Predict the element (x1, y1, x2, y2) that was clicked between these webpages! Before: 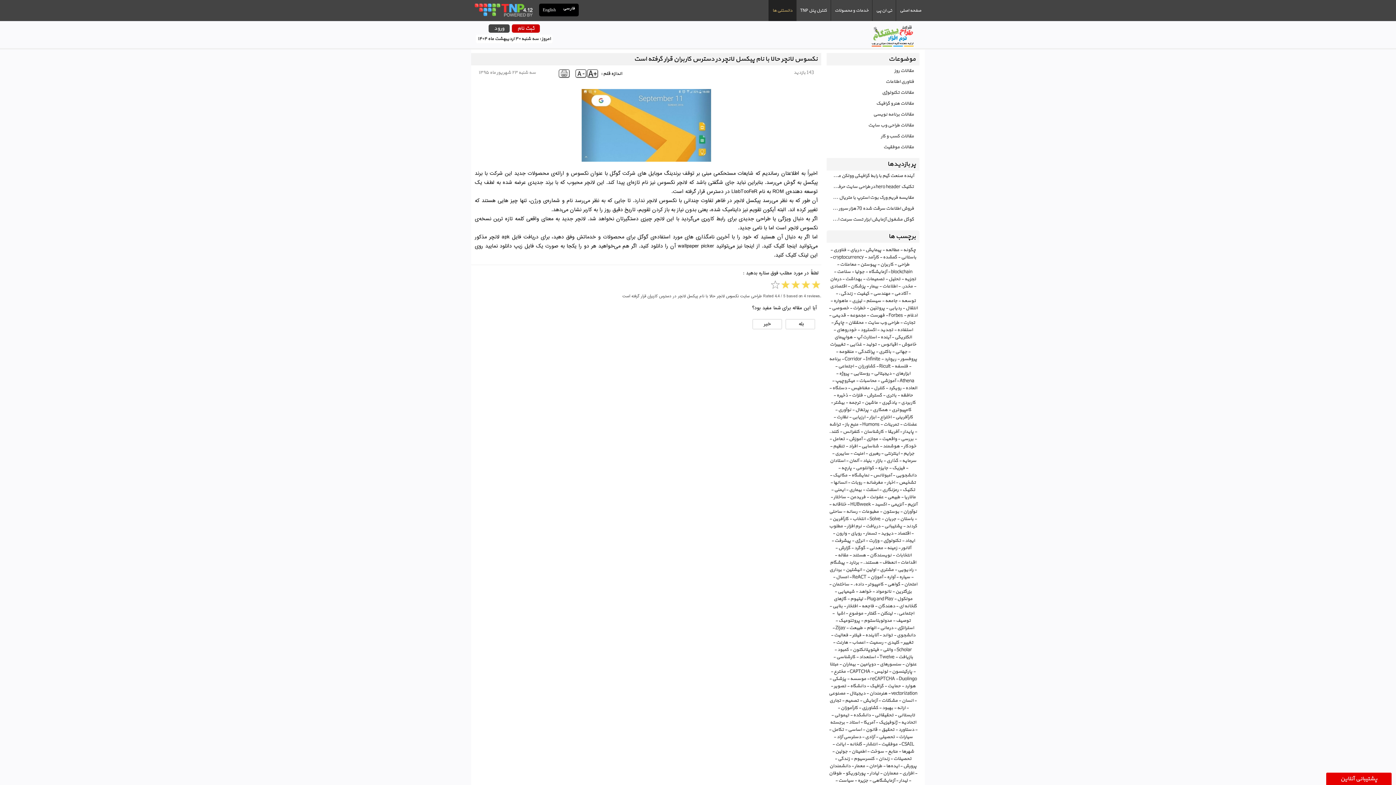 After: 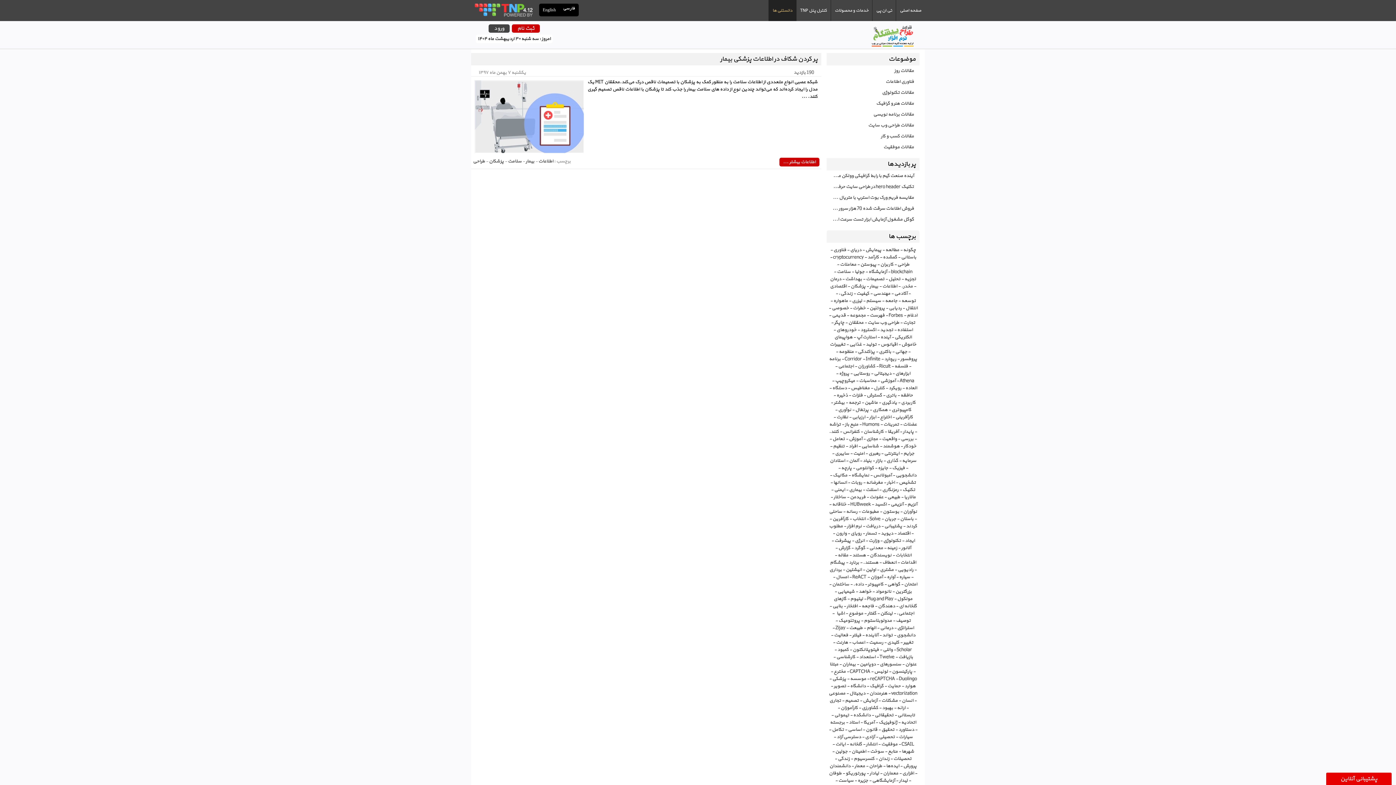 Action: bbox: (850, 282, 865, 290) label: پزشکان